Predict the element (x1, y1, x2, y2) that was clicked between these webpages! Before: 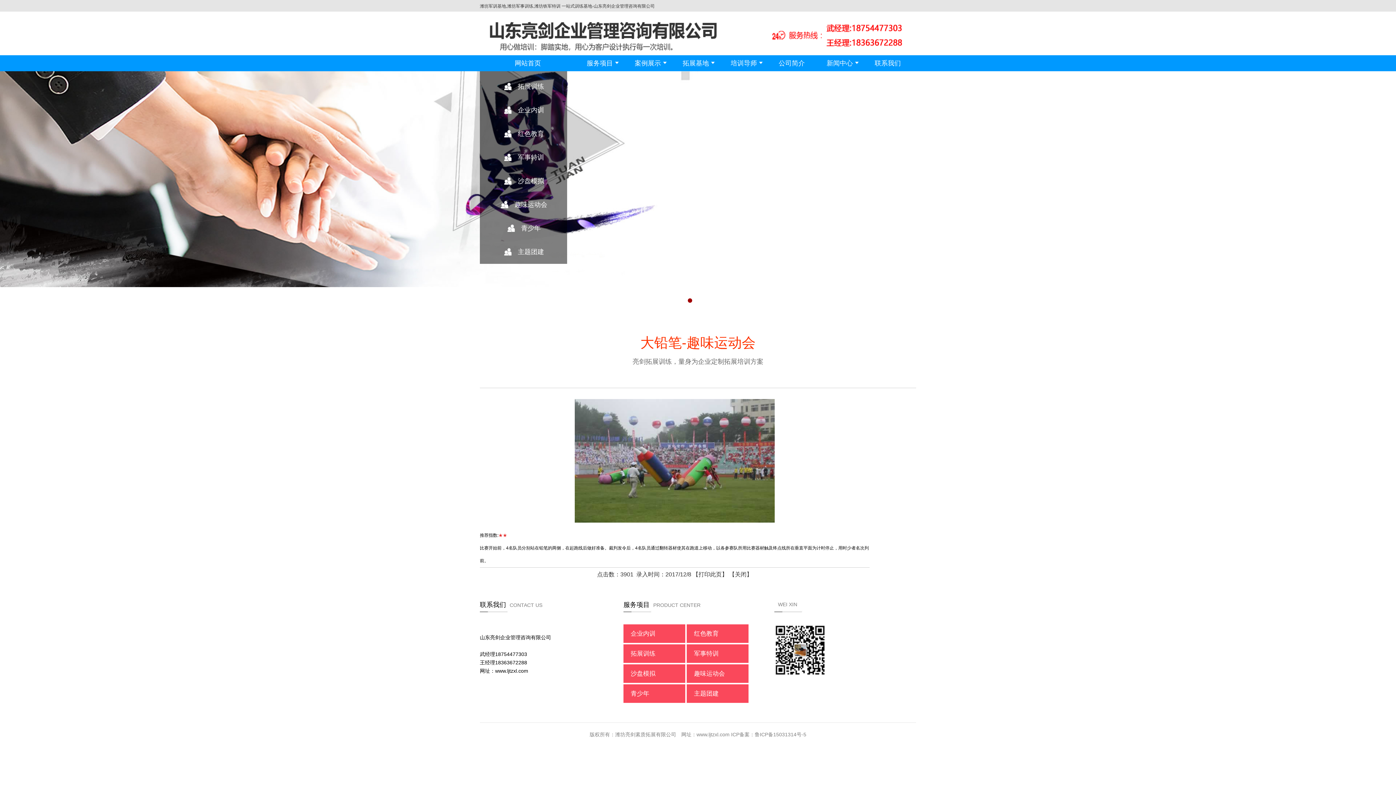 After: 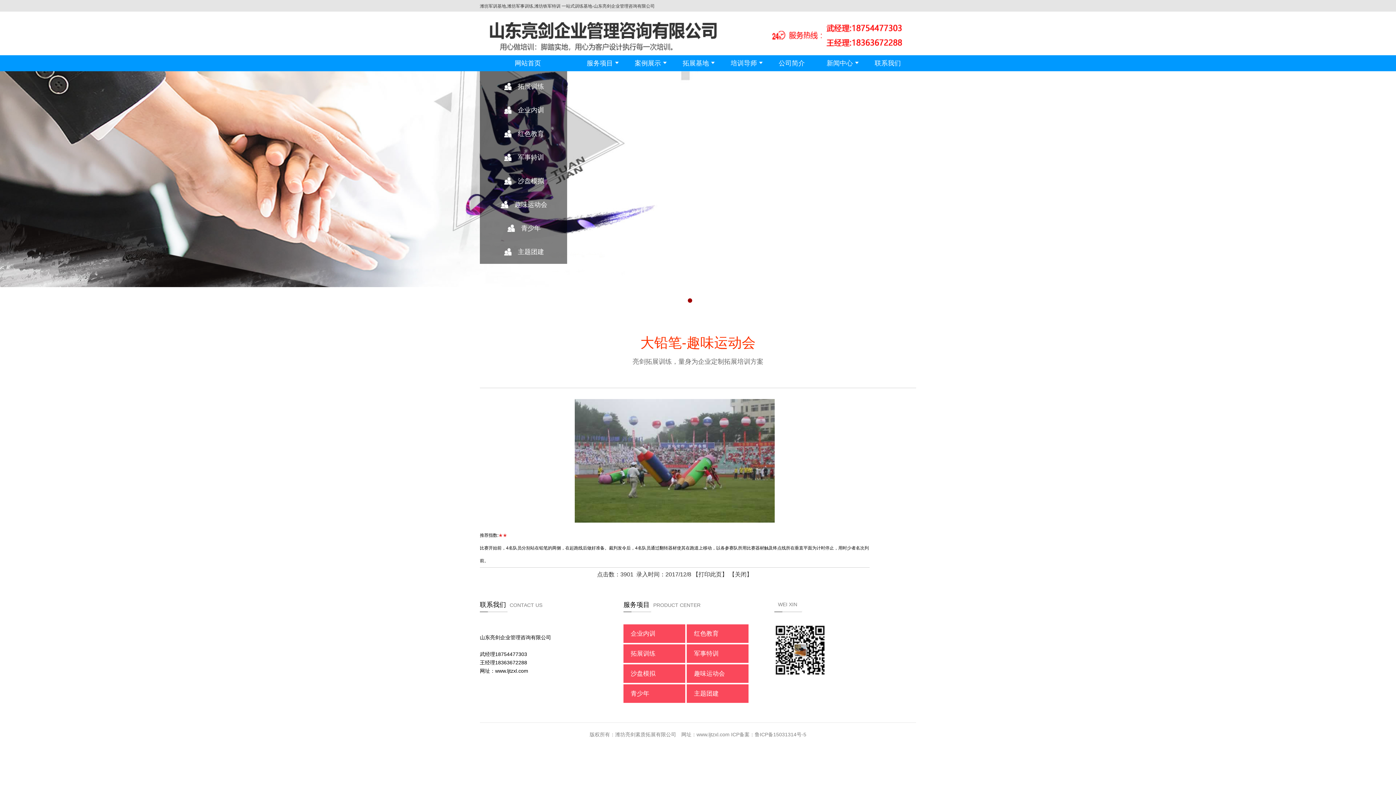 Action: label: 关闭 bbox: (735, 571, 746, 577)